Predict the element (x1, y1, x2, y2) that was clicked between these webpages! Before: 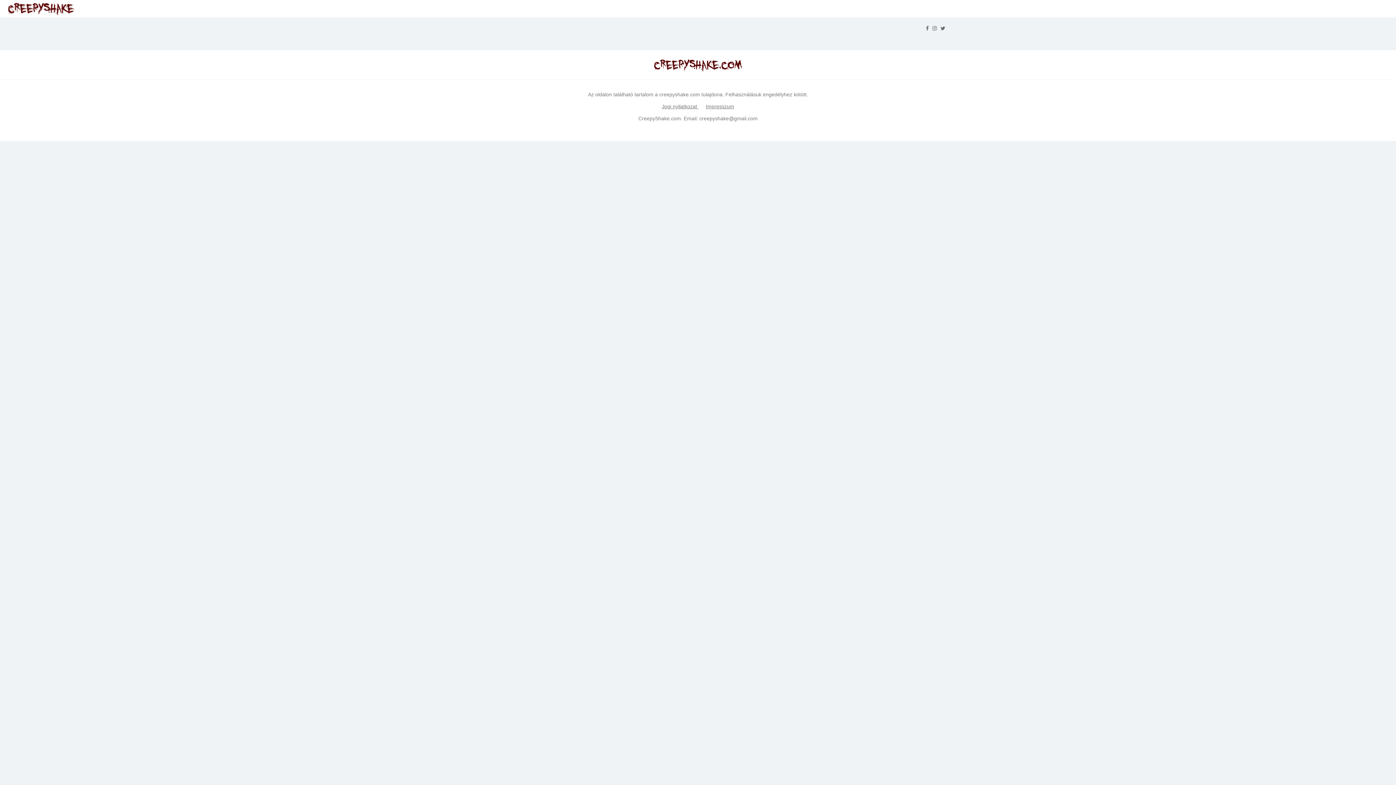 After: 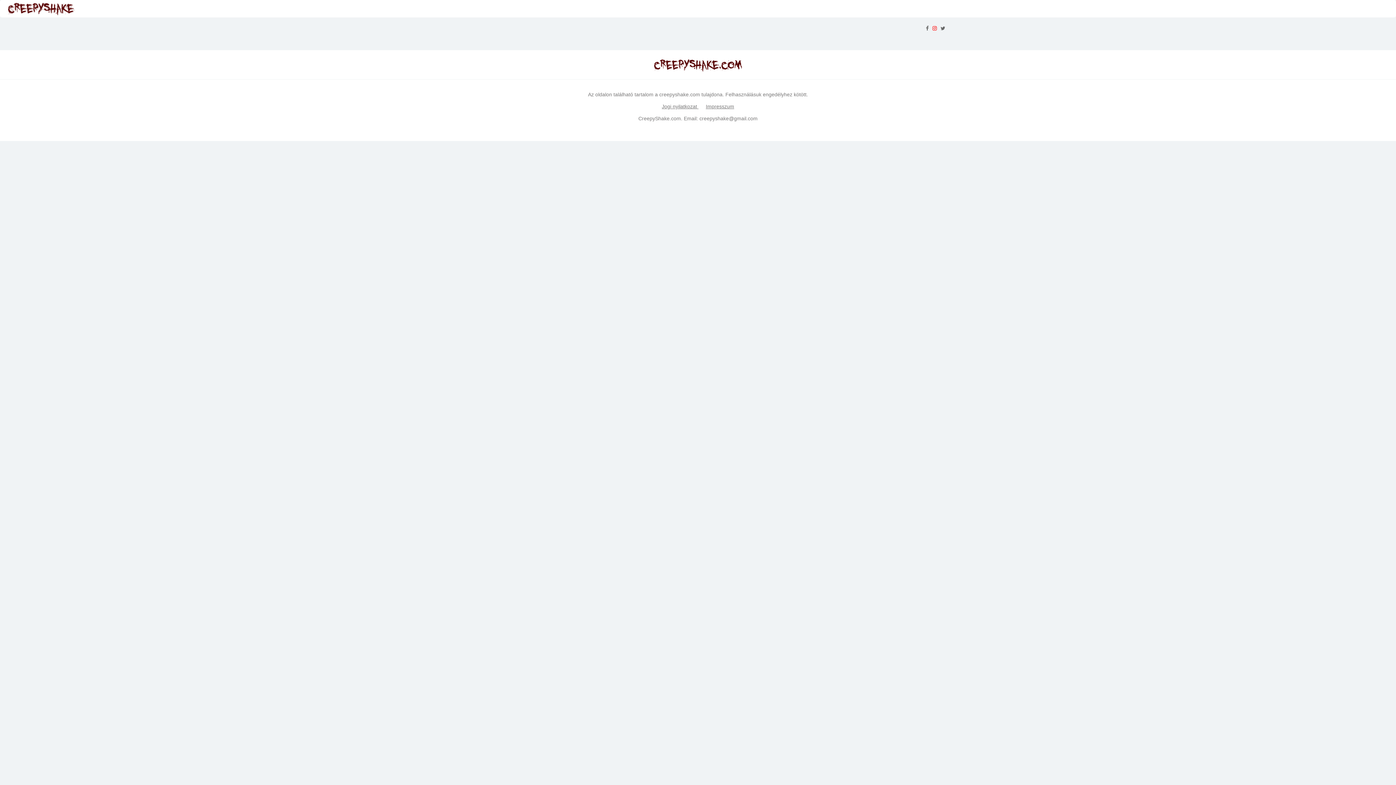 Action: bbox: (930, 23, 938, 33)